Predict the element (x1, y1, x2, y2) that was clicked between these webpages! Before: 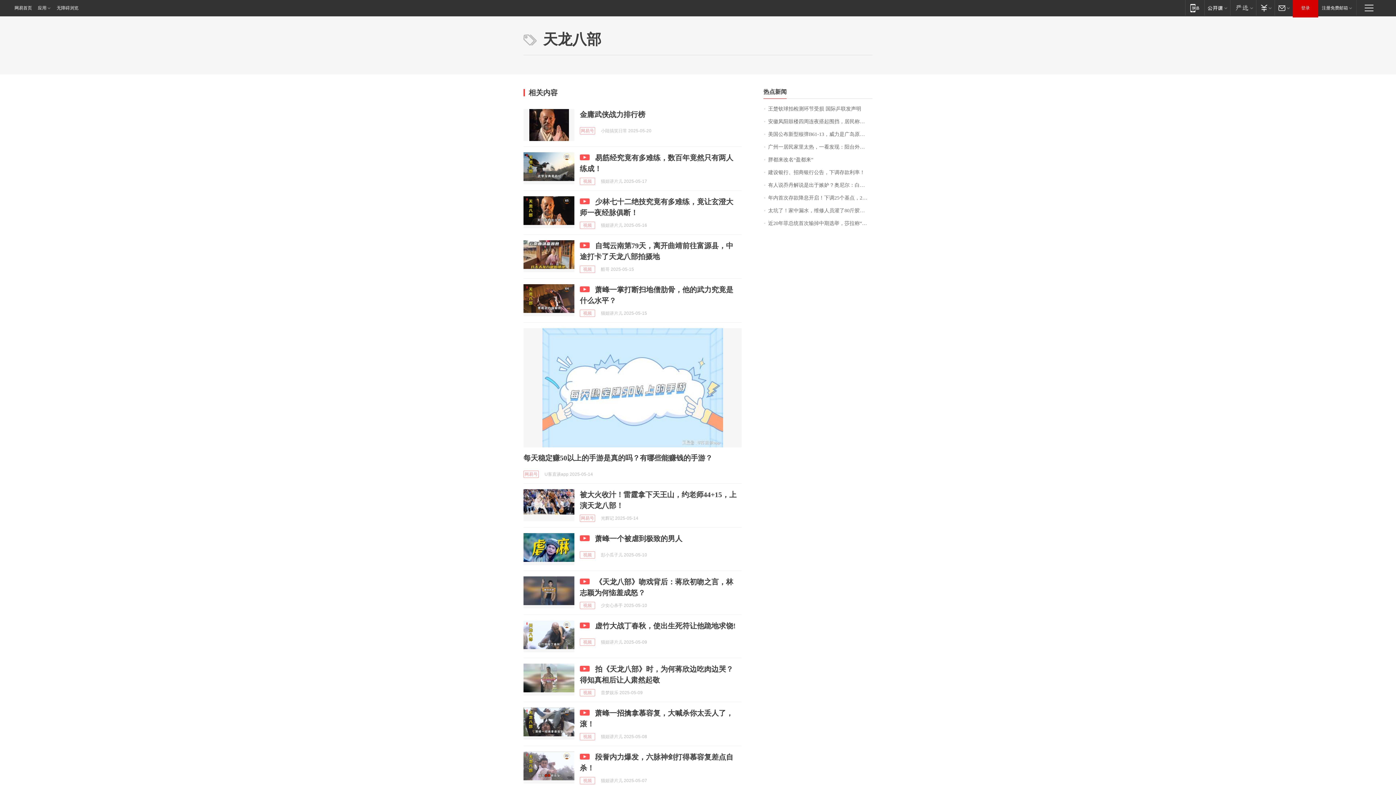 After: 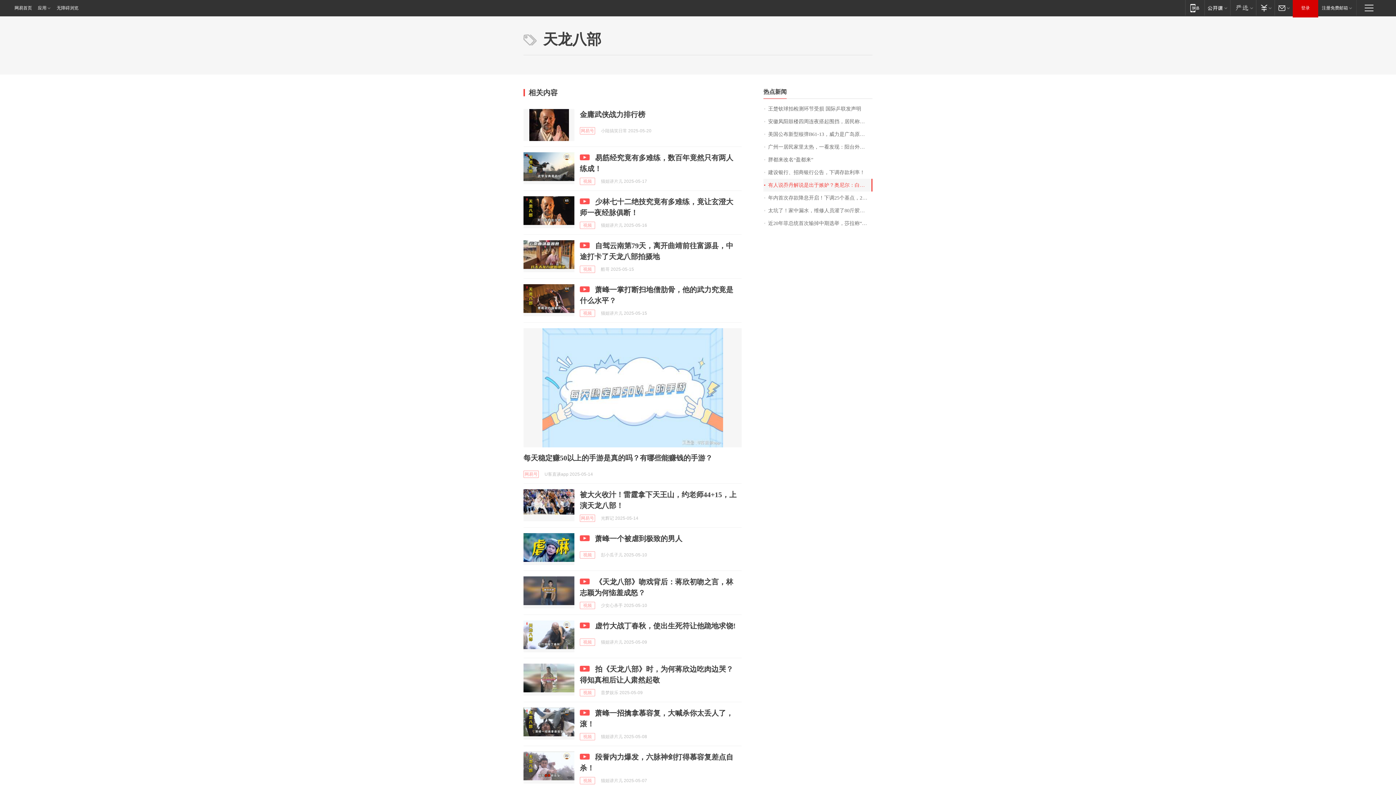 Action: label: 有人说乔丹解说是出于嫉妒？奥尼尔：白痴吧 他的级别比总统高！ bbox: (763, 178, 872, 191)